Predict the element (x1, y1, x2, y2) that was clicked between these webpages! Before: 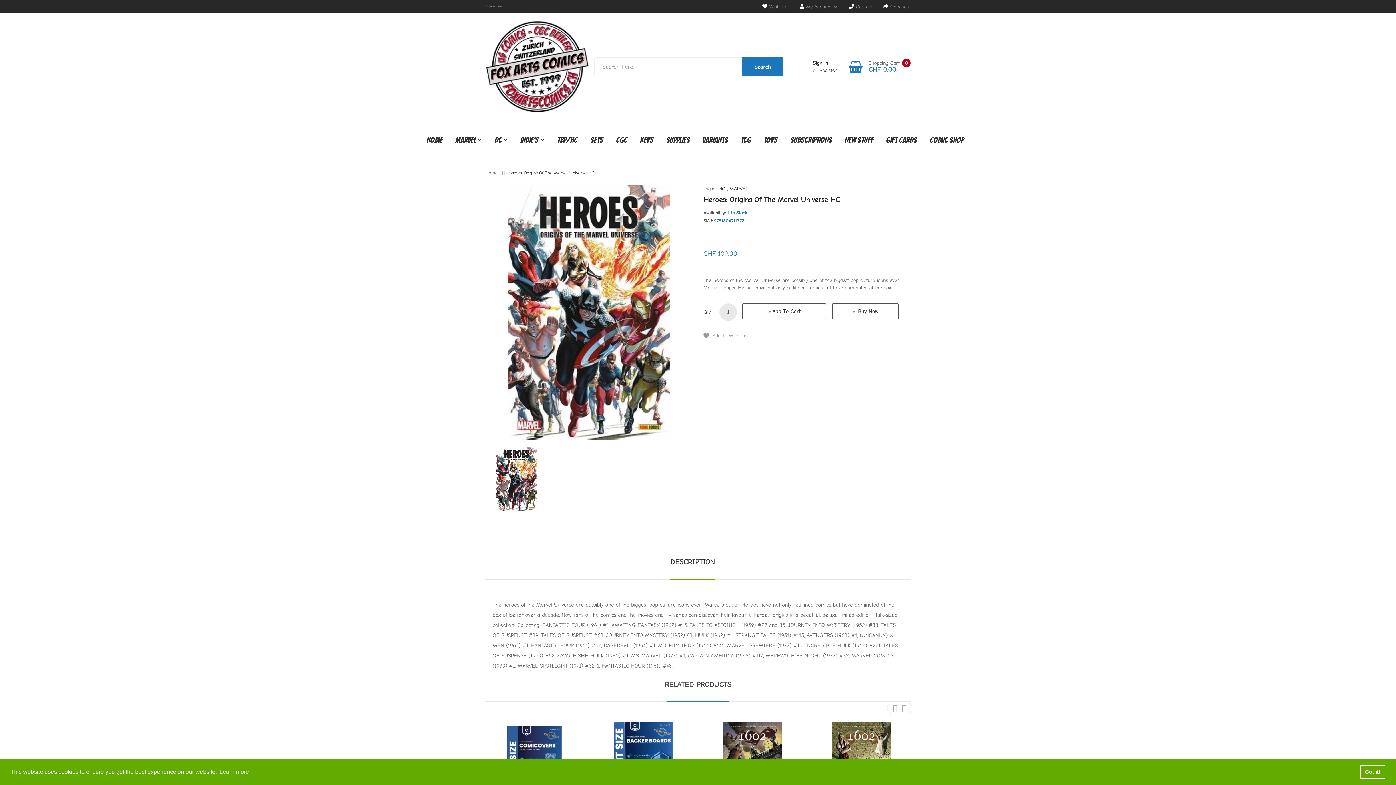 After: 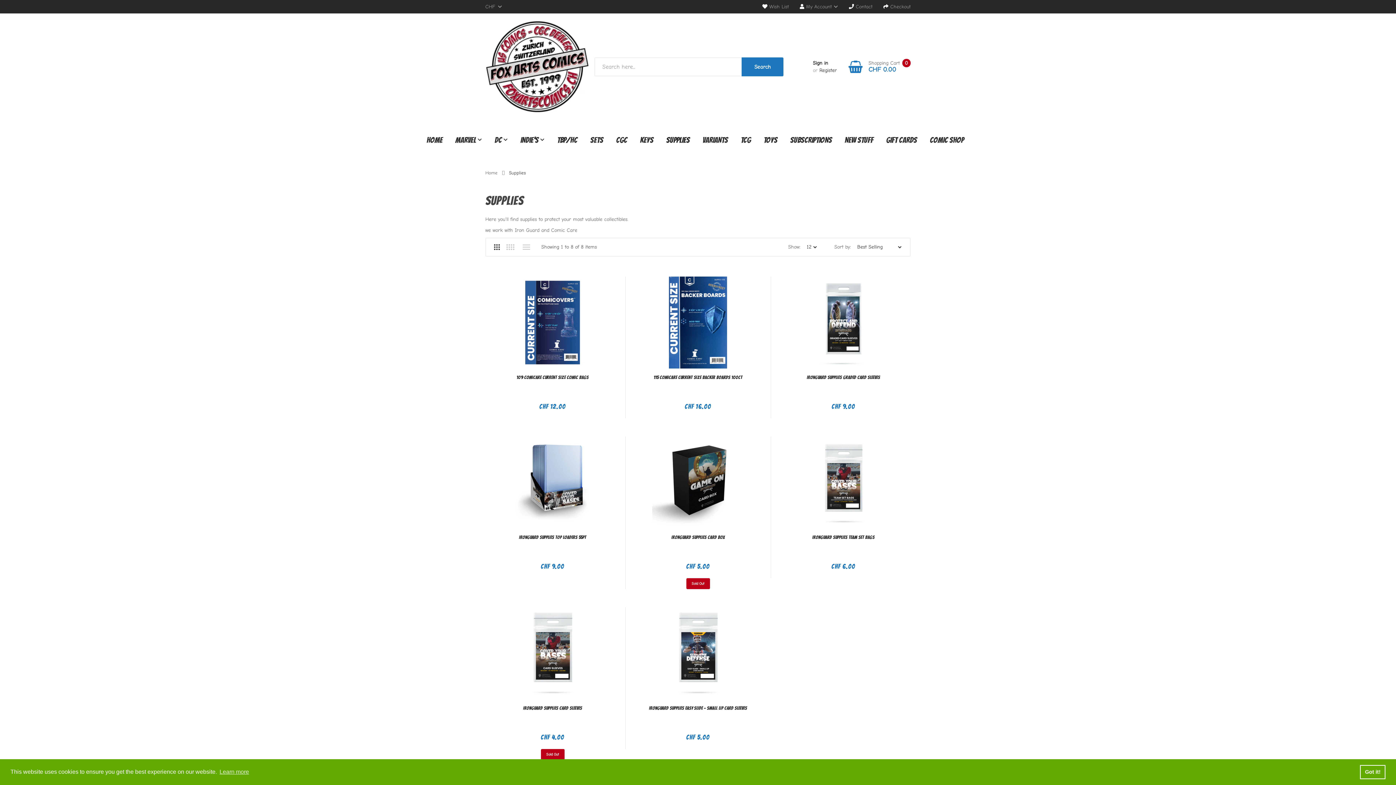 Action: label: SUPPLIES bbox: (660, 127, 695, 153)